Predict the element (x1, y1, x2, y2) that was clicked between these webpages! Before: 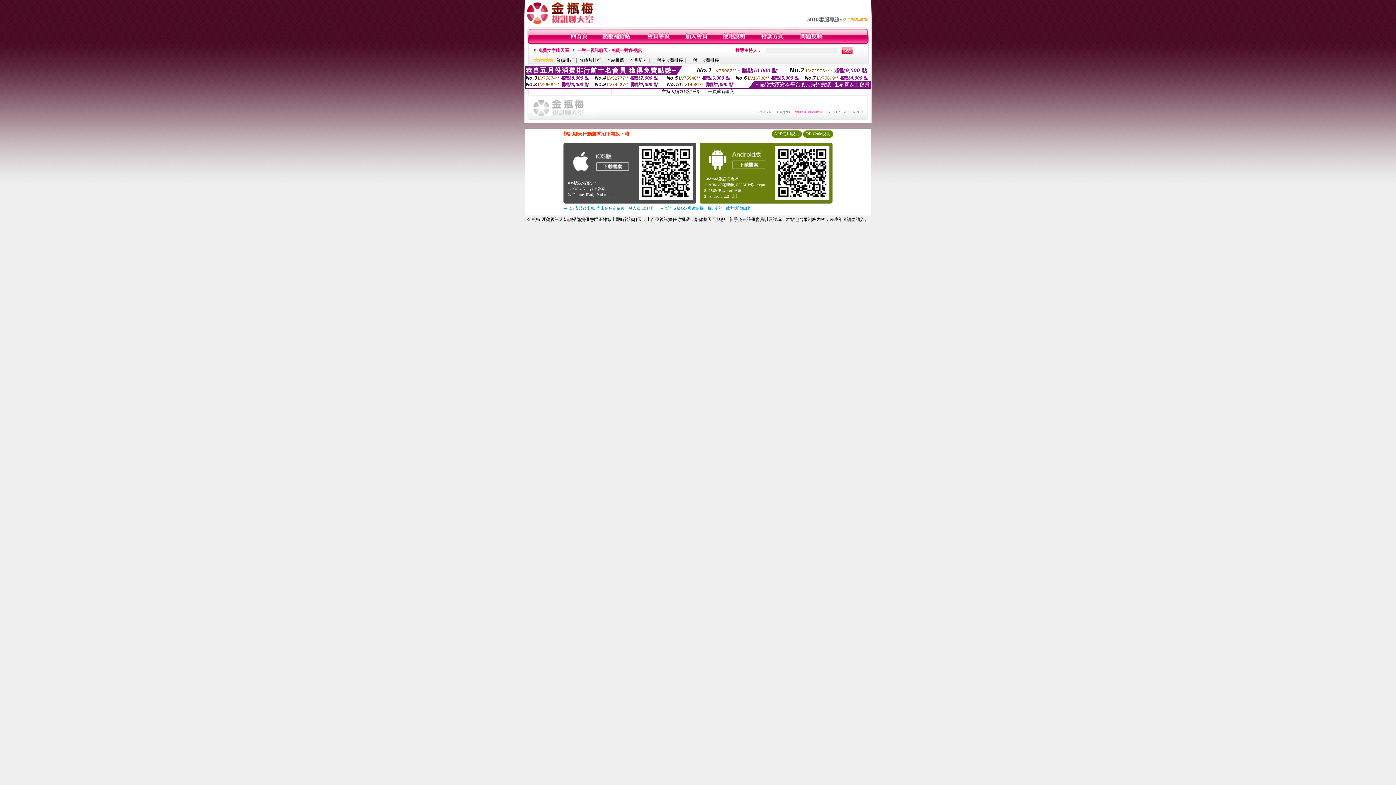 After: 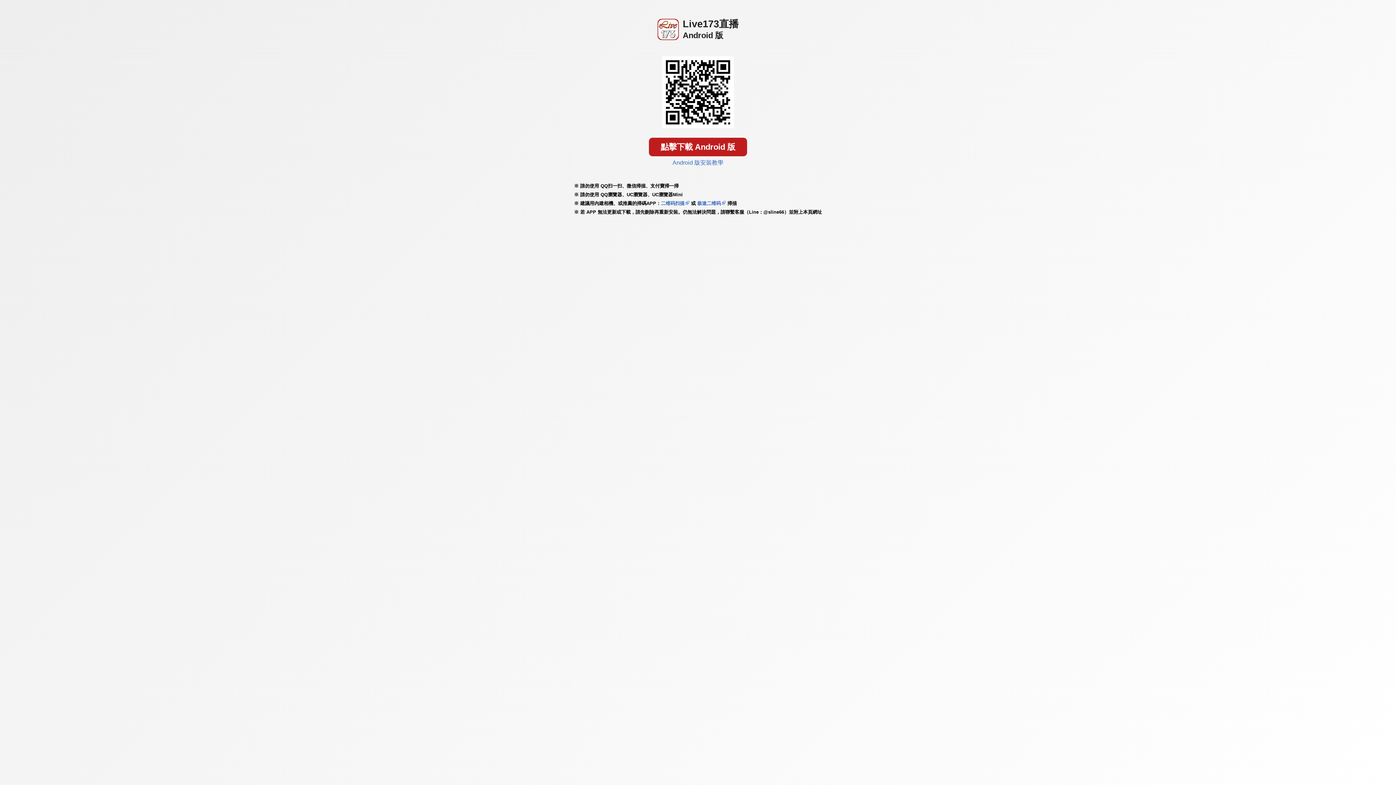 Action: bbox: (569, 170, 631, 176)